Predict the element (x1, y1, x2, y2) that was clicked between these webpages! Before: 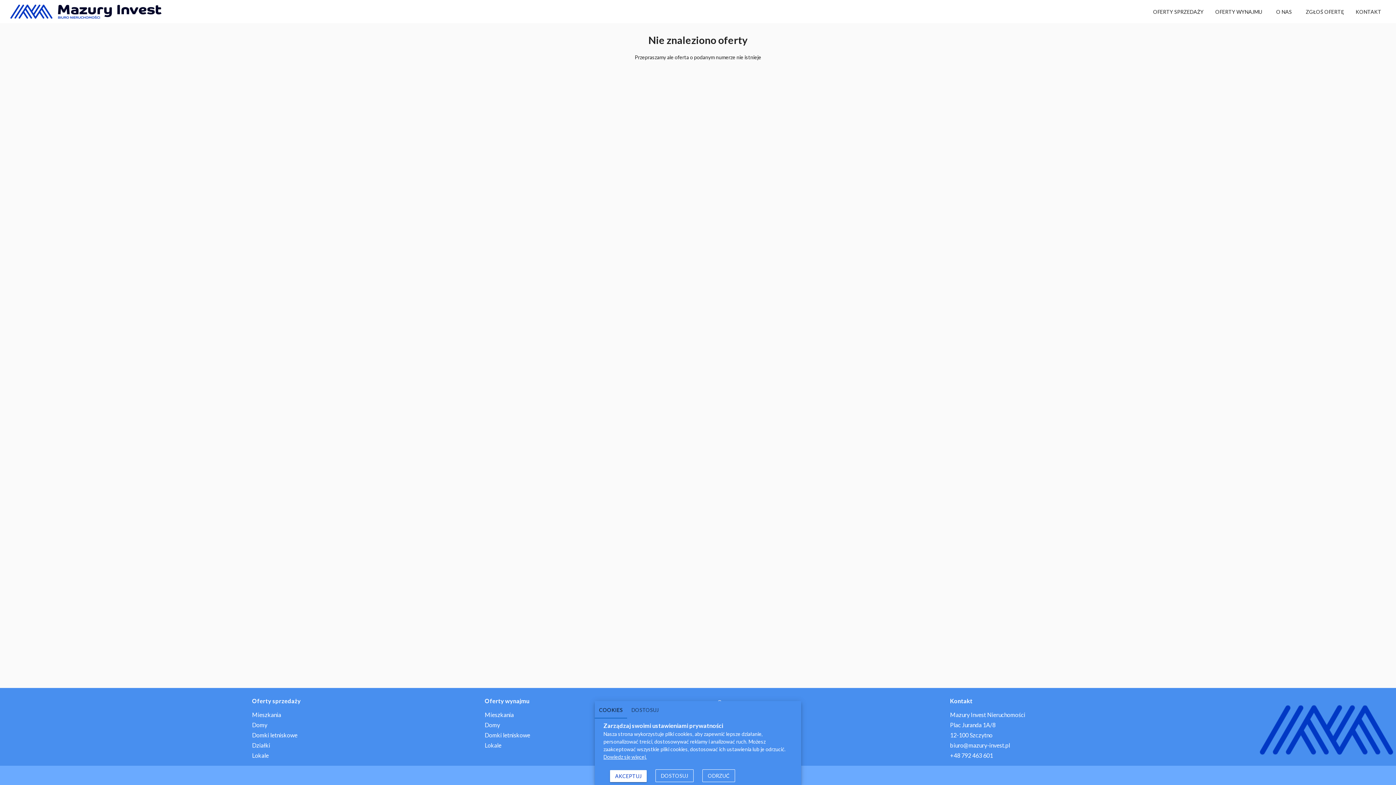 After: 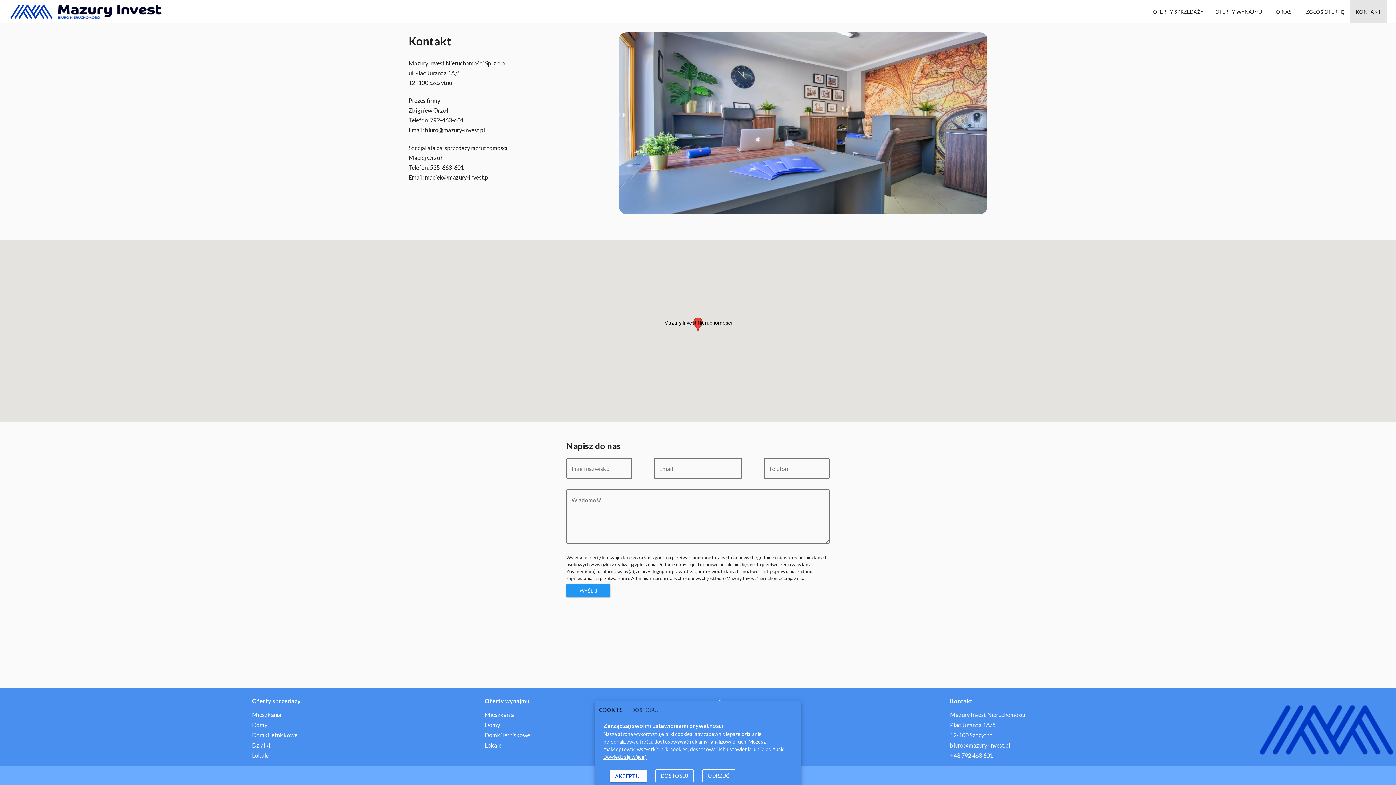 Action: bbox: (1350, 0, 1387, 23) label: KONTAKT